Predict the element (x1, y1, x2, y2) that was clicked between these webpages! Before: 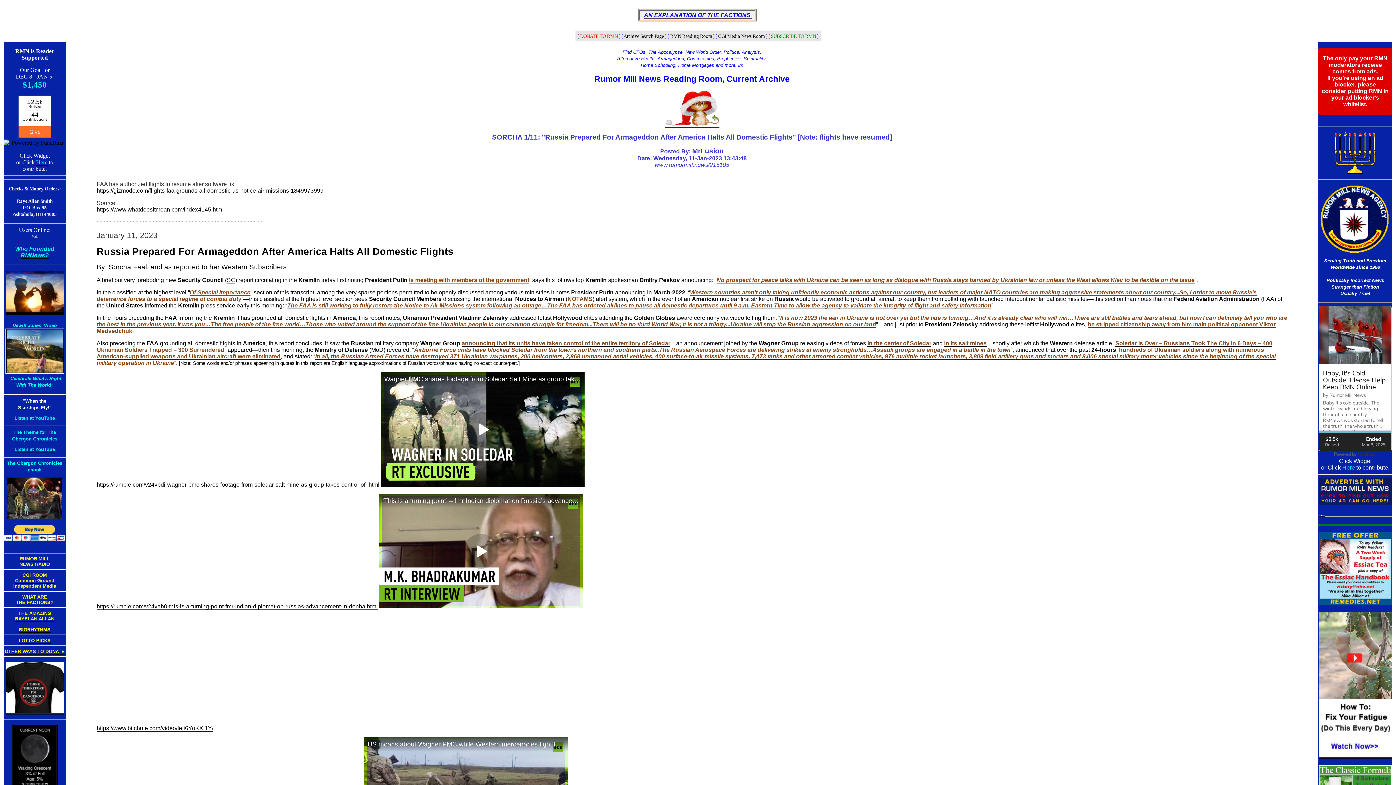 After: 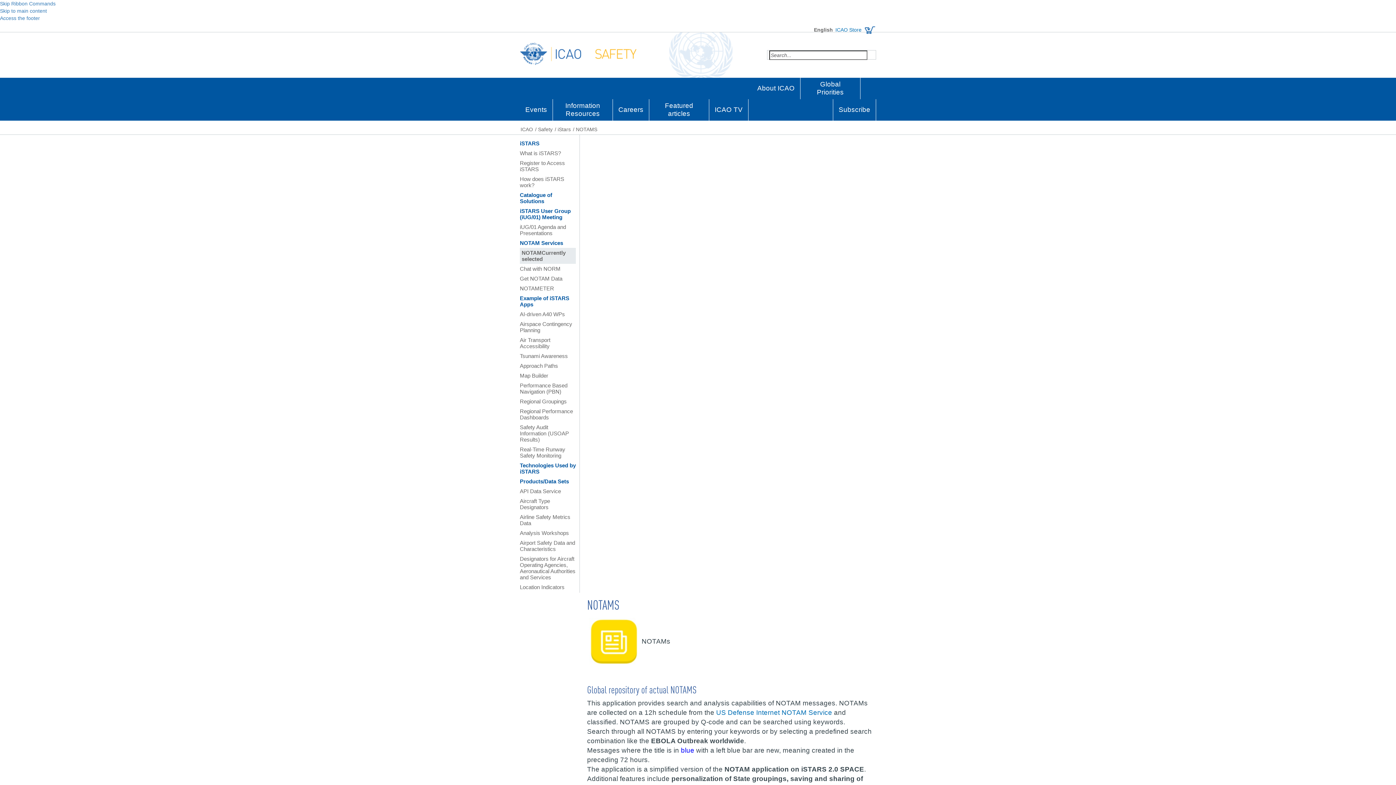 Action: bbox: (567, 296, 592, 302) label: NOTAMS